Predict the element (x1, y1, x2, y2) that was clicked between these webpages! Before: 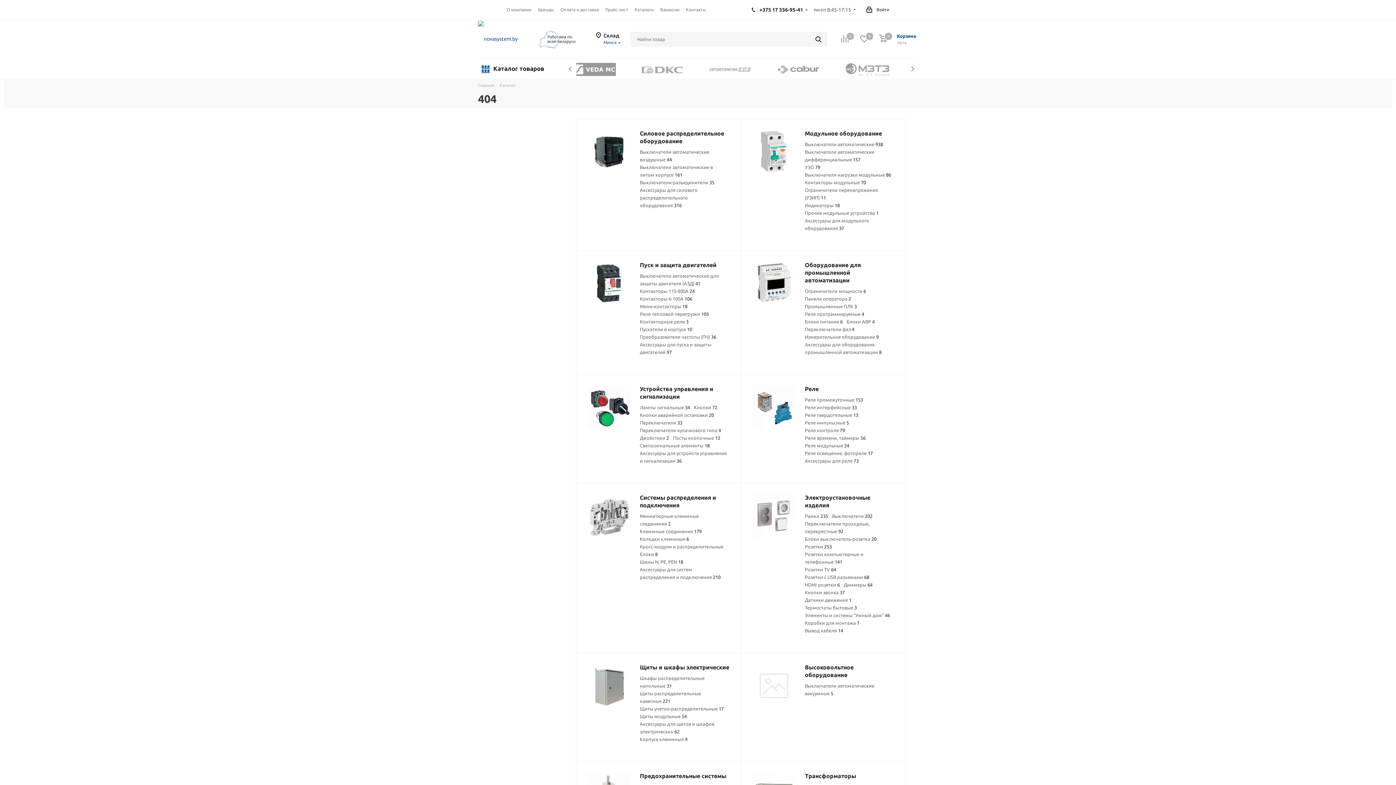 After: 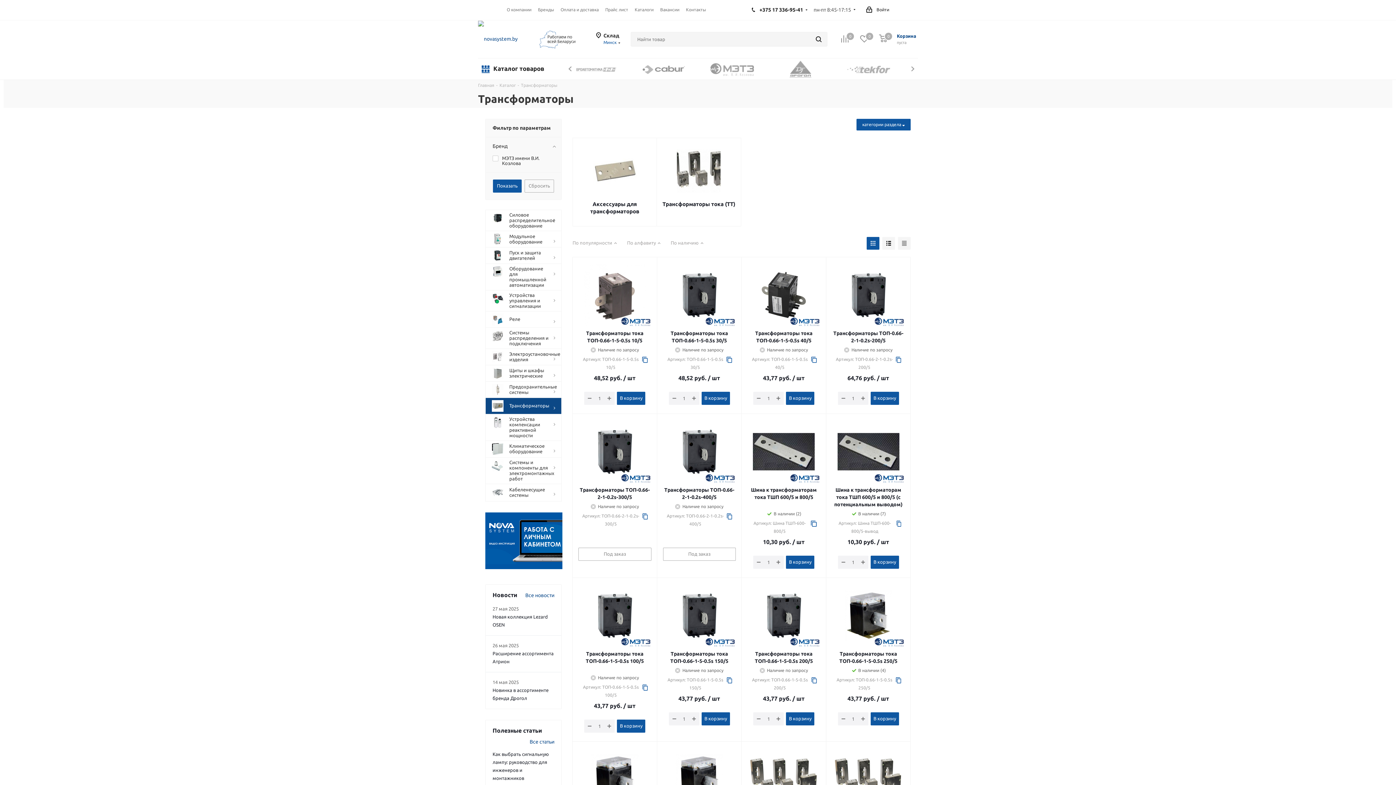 Action: bbox: (805, 774, 856, 779) label: Трансформаторы